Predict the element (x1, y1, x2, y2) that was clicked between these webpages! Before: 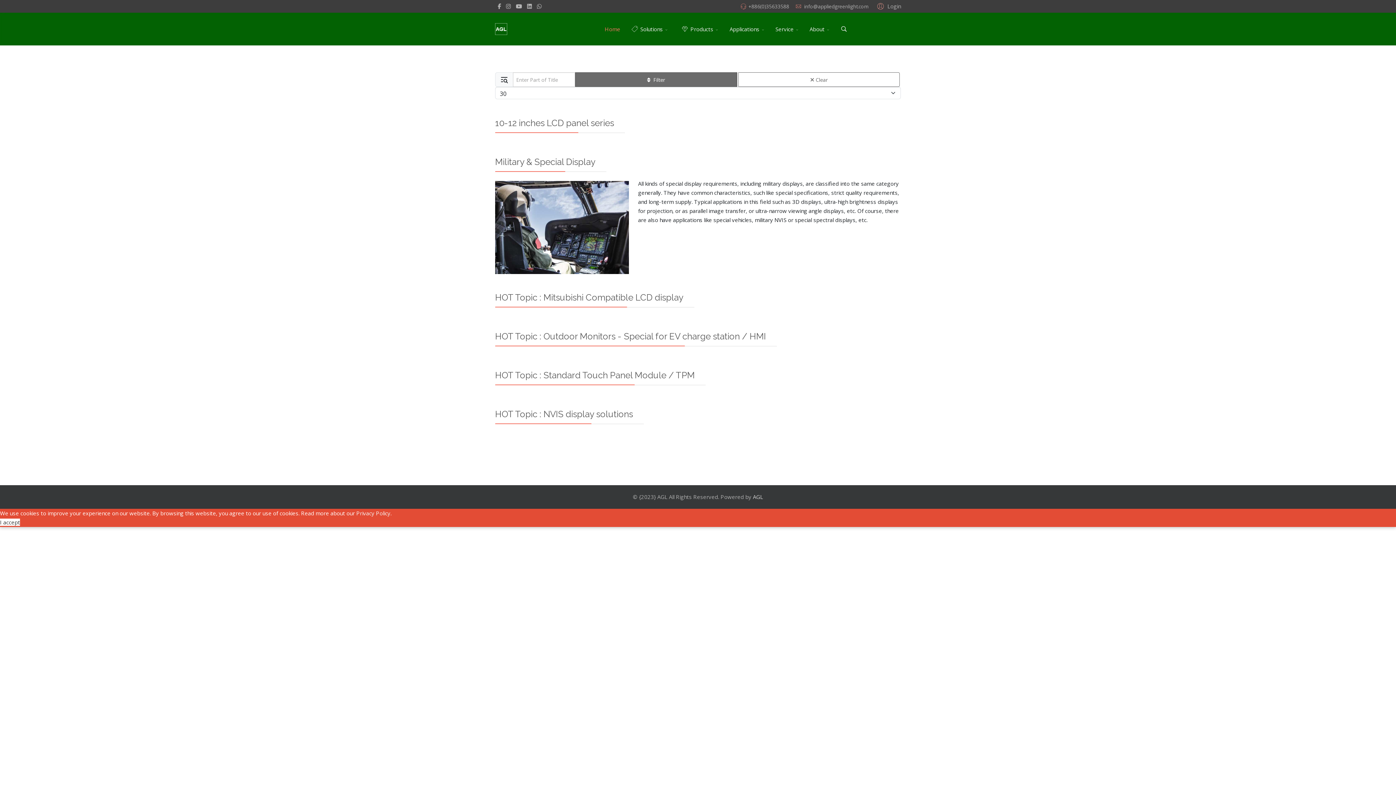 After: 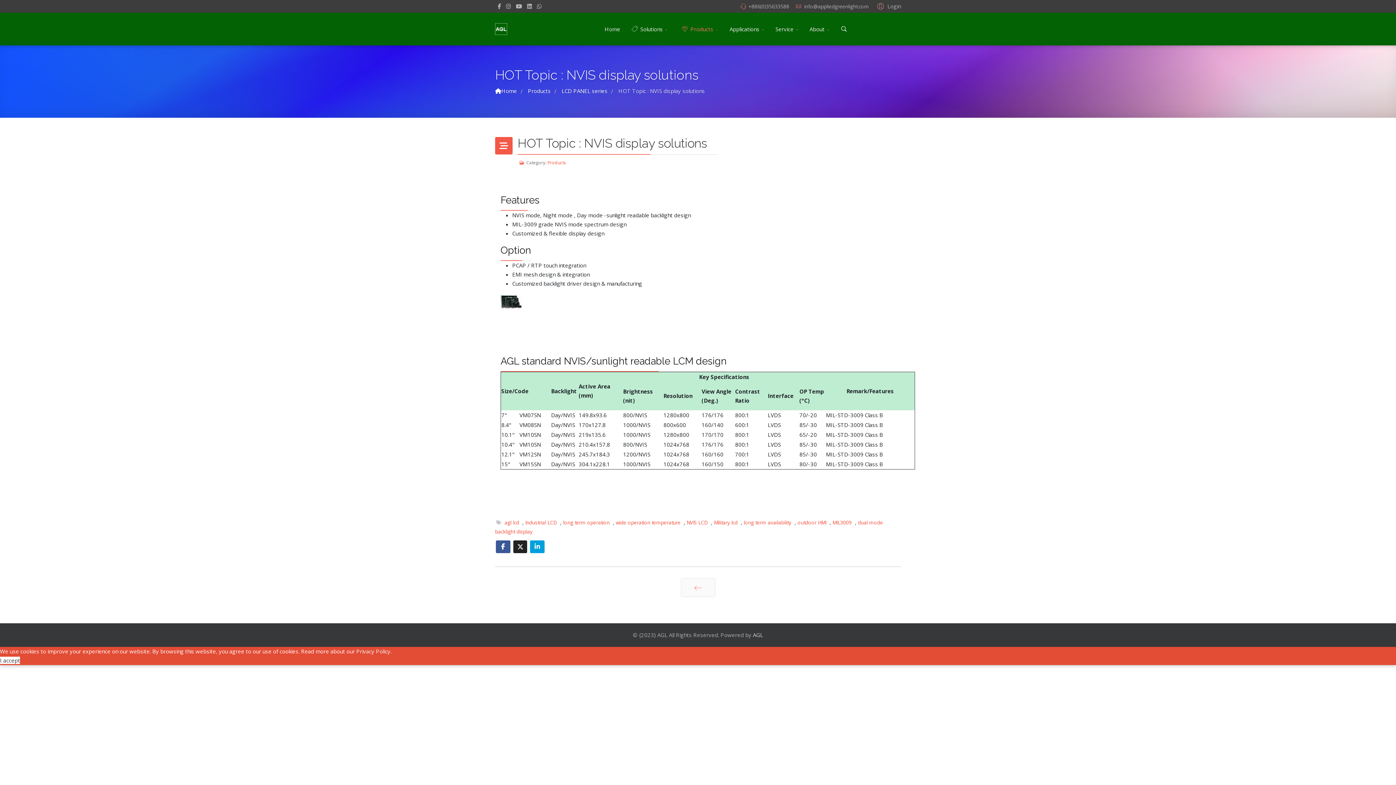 Action: label: HOT Topic : NVIS display solutions bbox: (495, 409, 633, 419)